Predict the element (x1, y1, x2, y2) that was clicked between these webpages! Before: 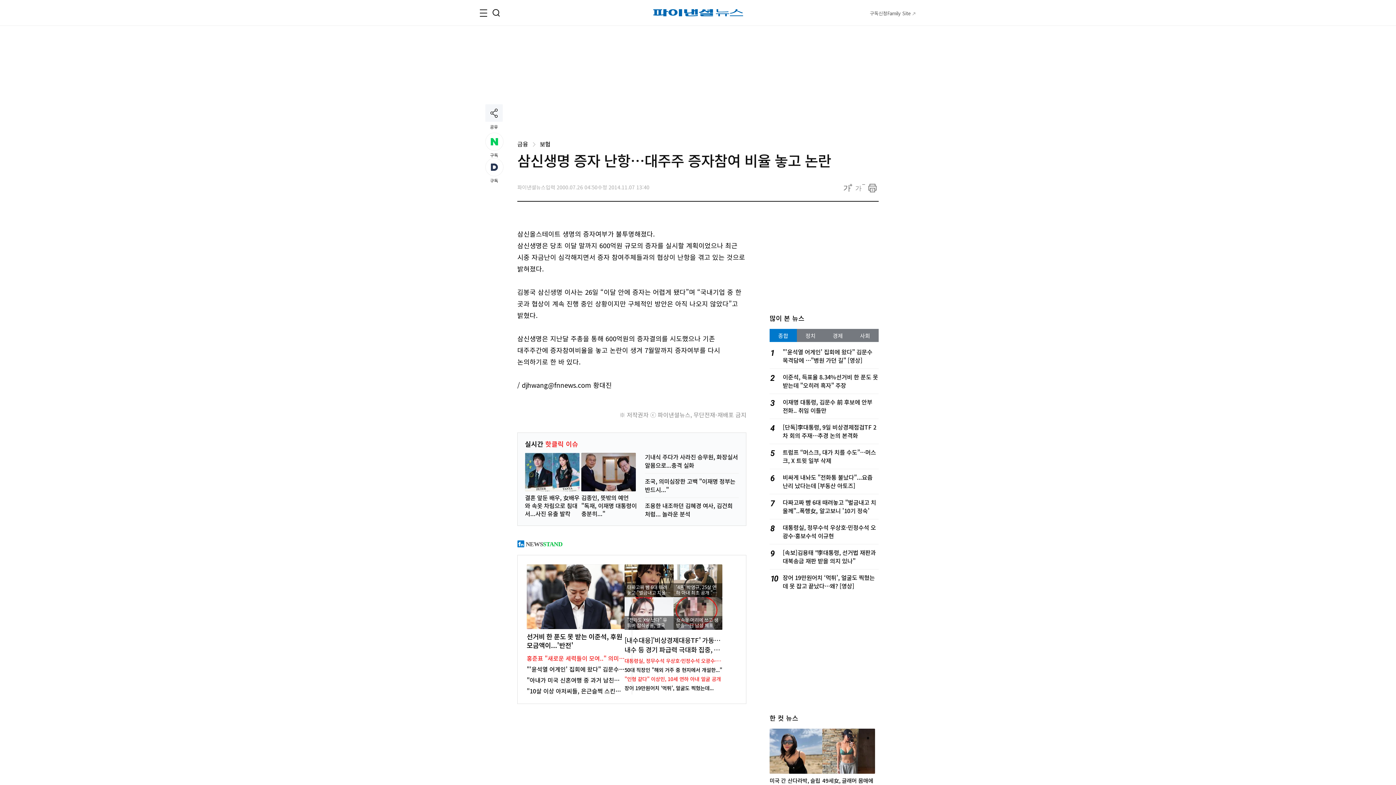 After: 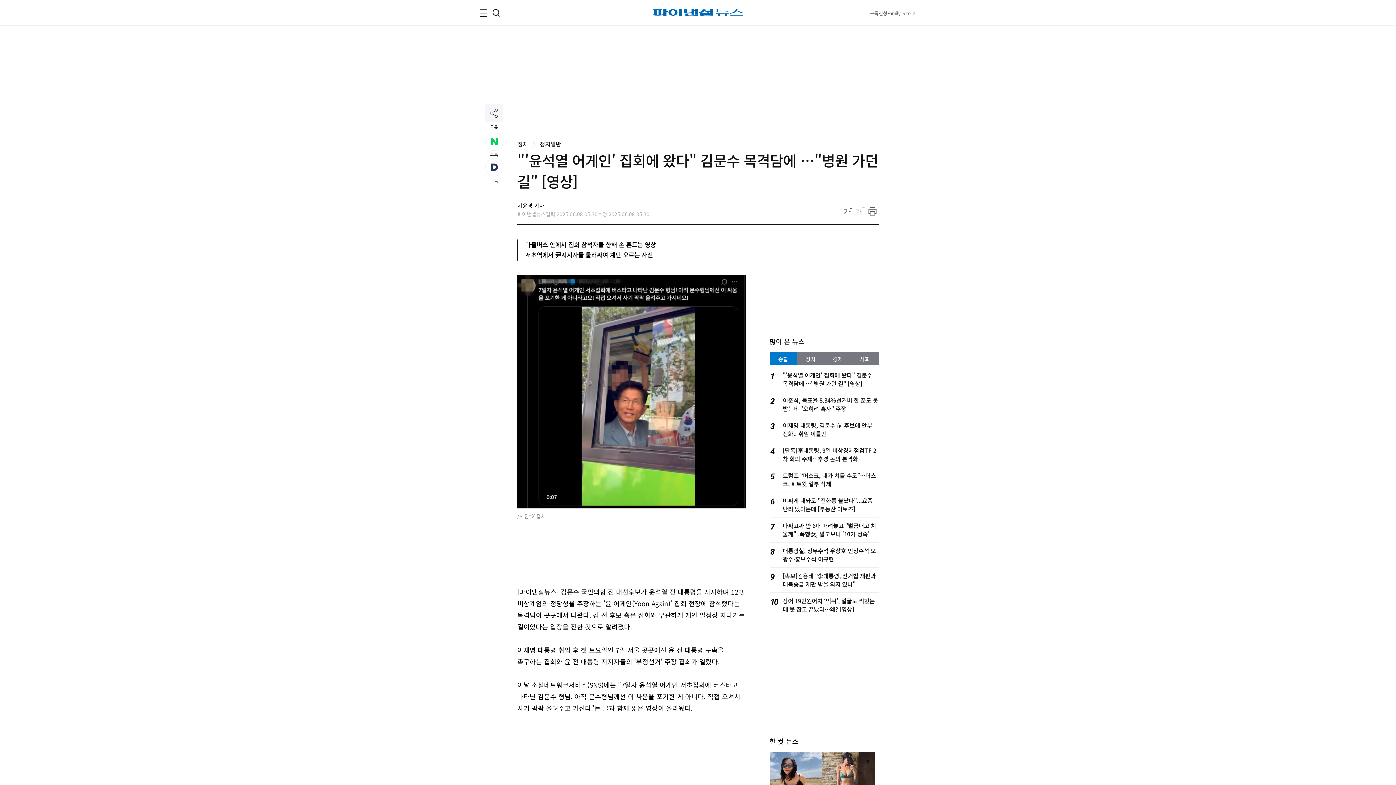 Action: label: "'윤석열 어게인' 집회에 왔다" 김문수 목격담에 …"병원 가던 길" [영상] bbox: (782, 347, 872, 364)